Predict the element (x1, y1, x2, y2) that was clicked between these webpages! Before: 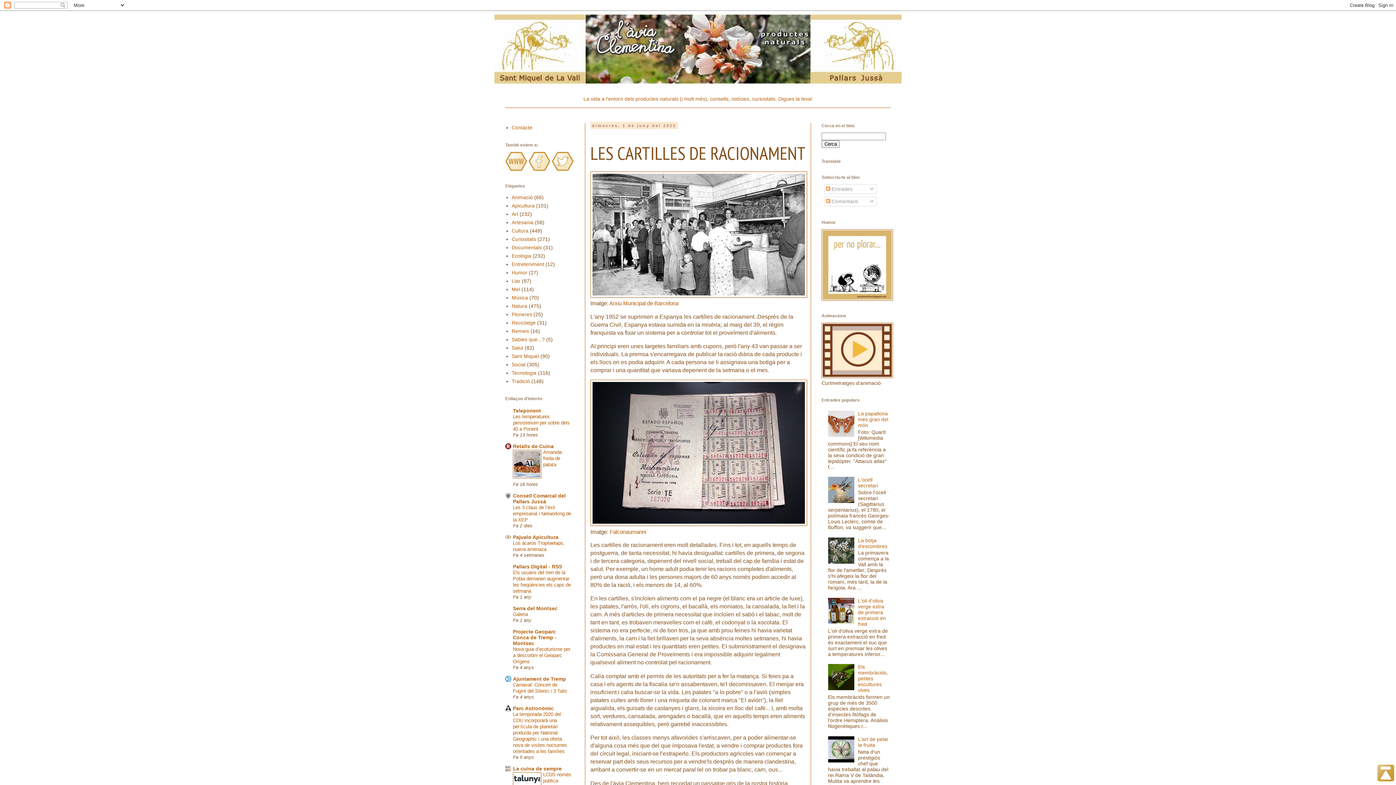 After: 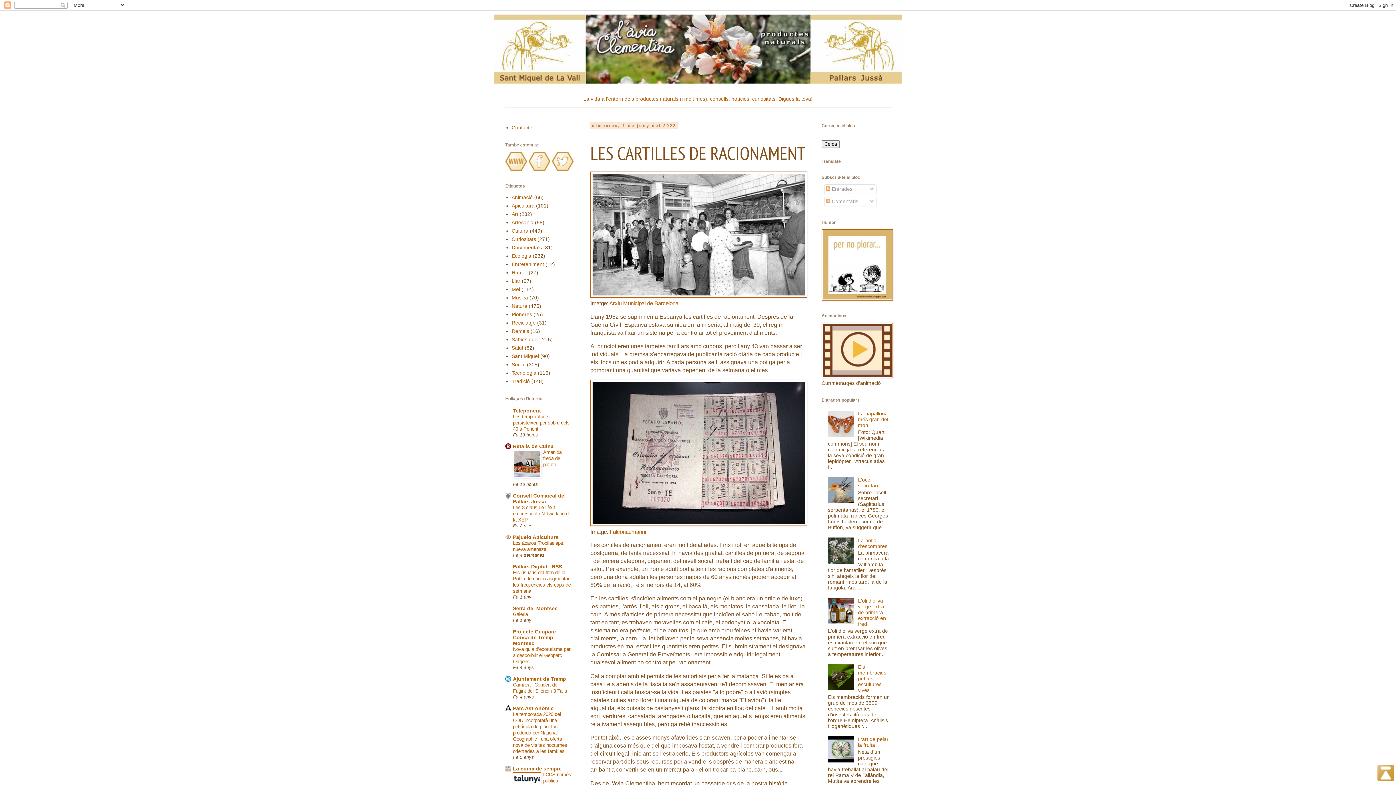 Action: bbox: (828, 685, 856, 691)